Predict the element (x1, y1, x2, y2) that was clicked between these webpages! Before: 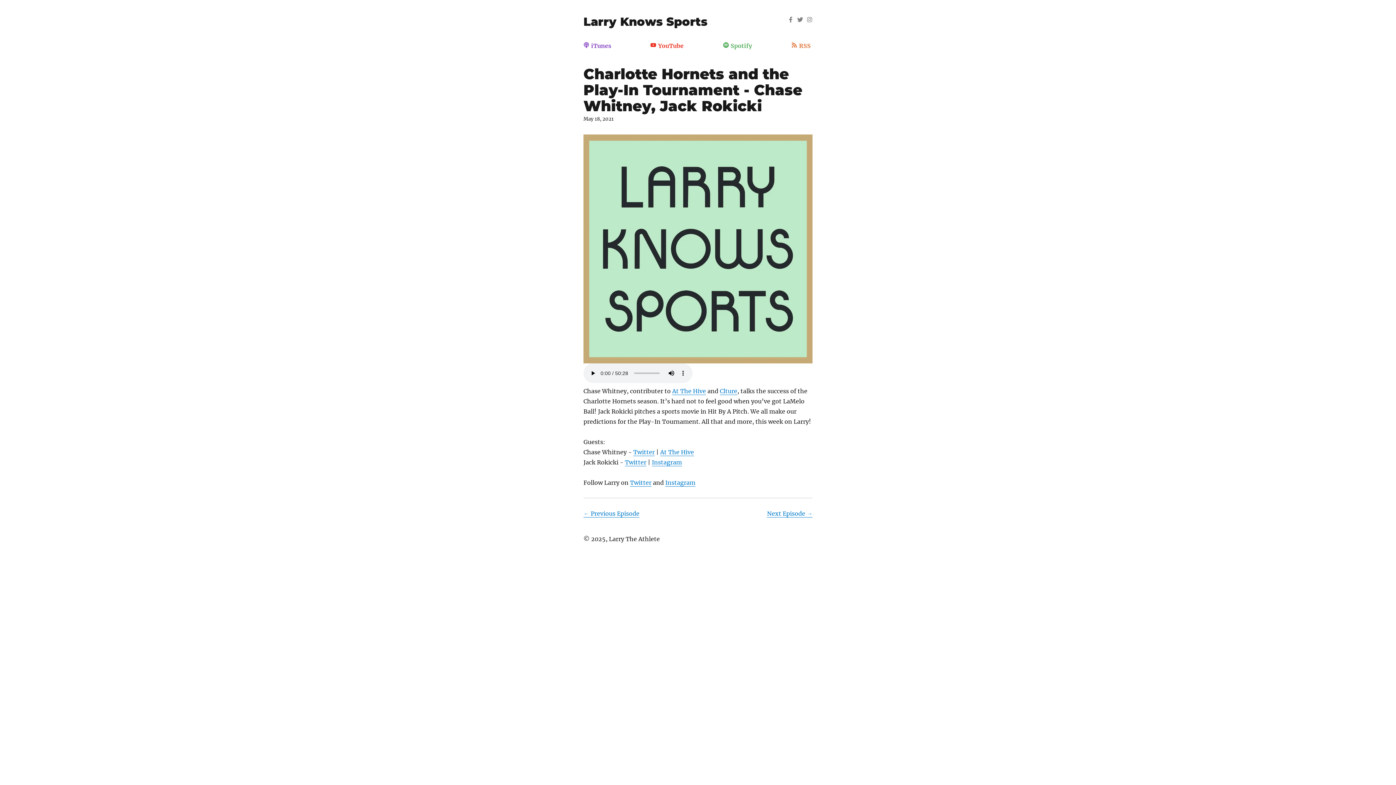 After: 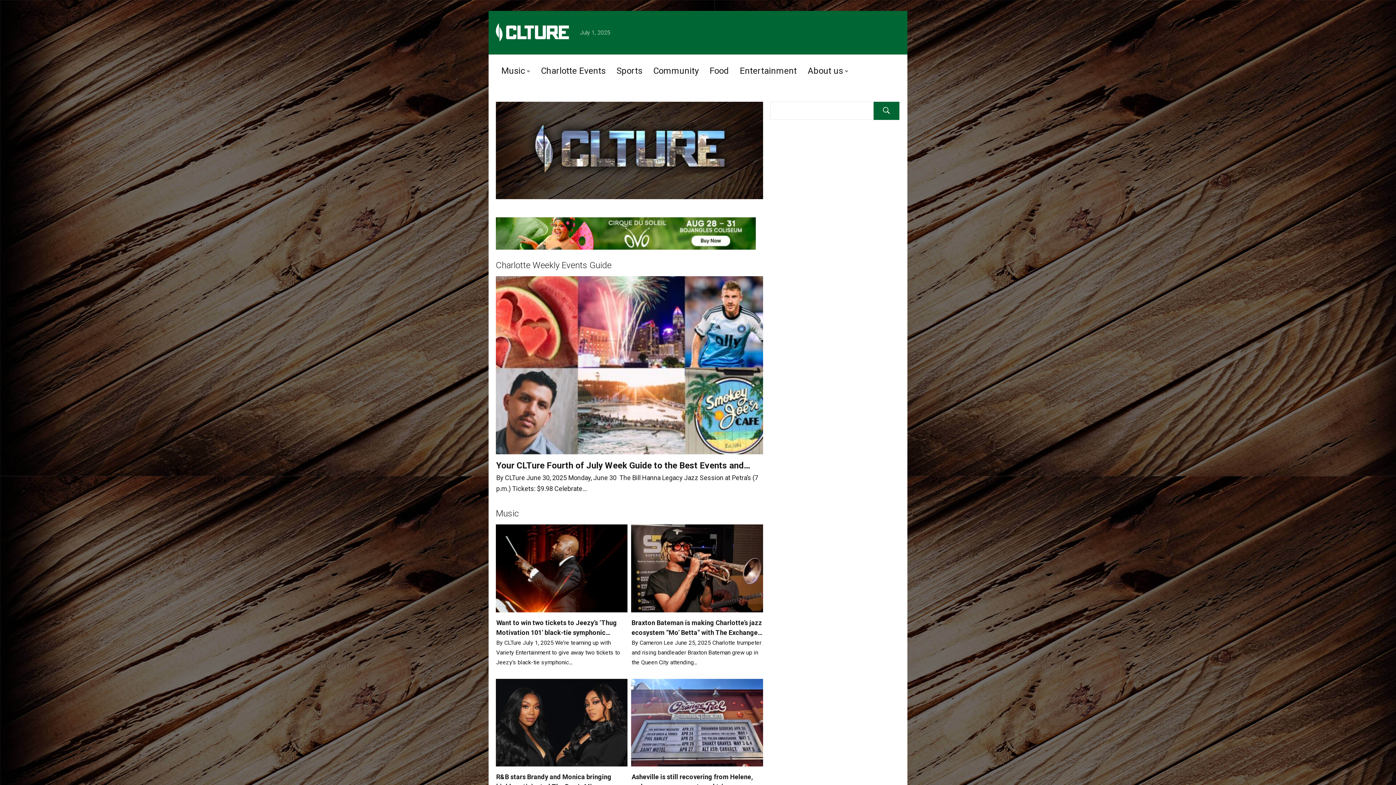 Action: bbox: (720, 387, 737, 394) label: Clture